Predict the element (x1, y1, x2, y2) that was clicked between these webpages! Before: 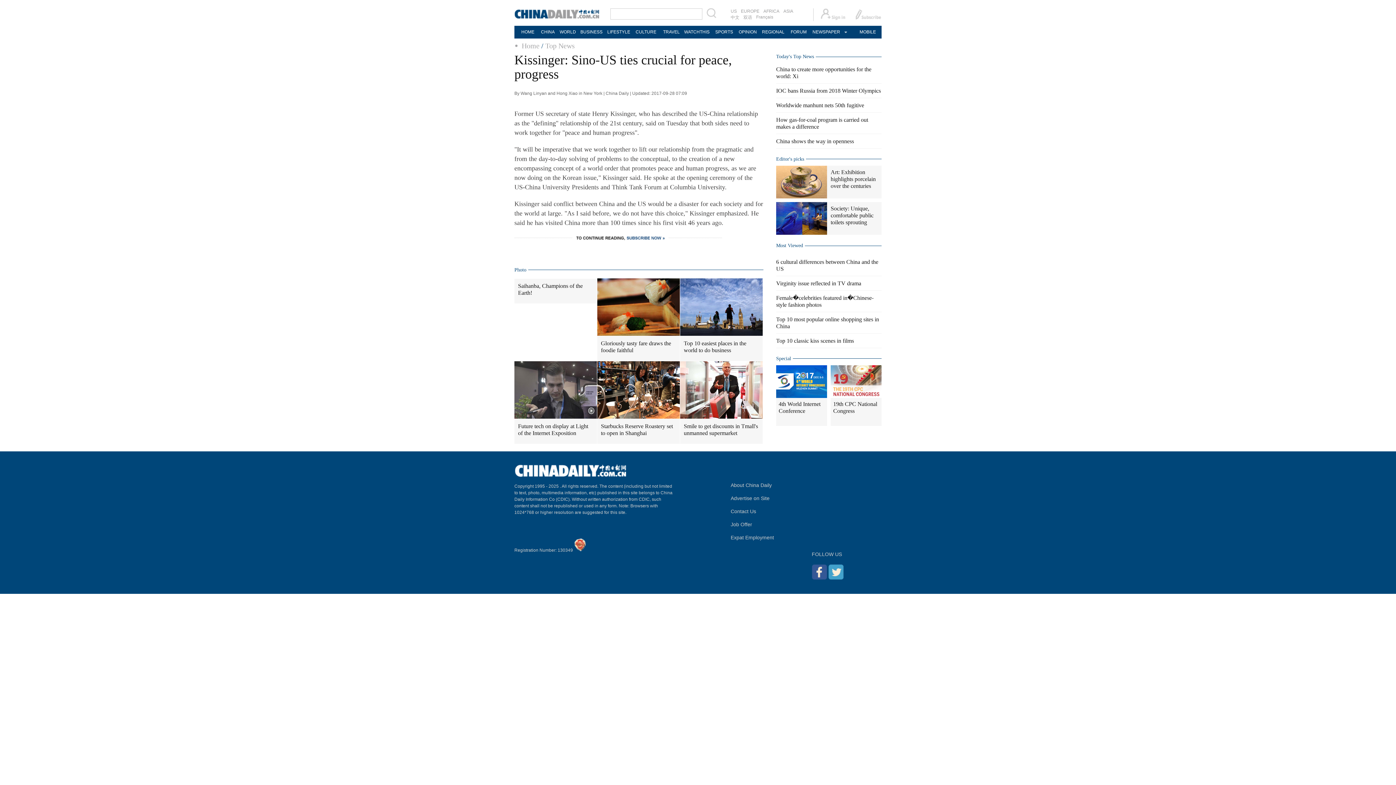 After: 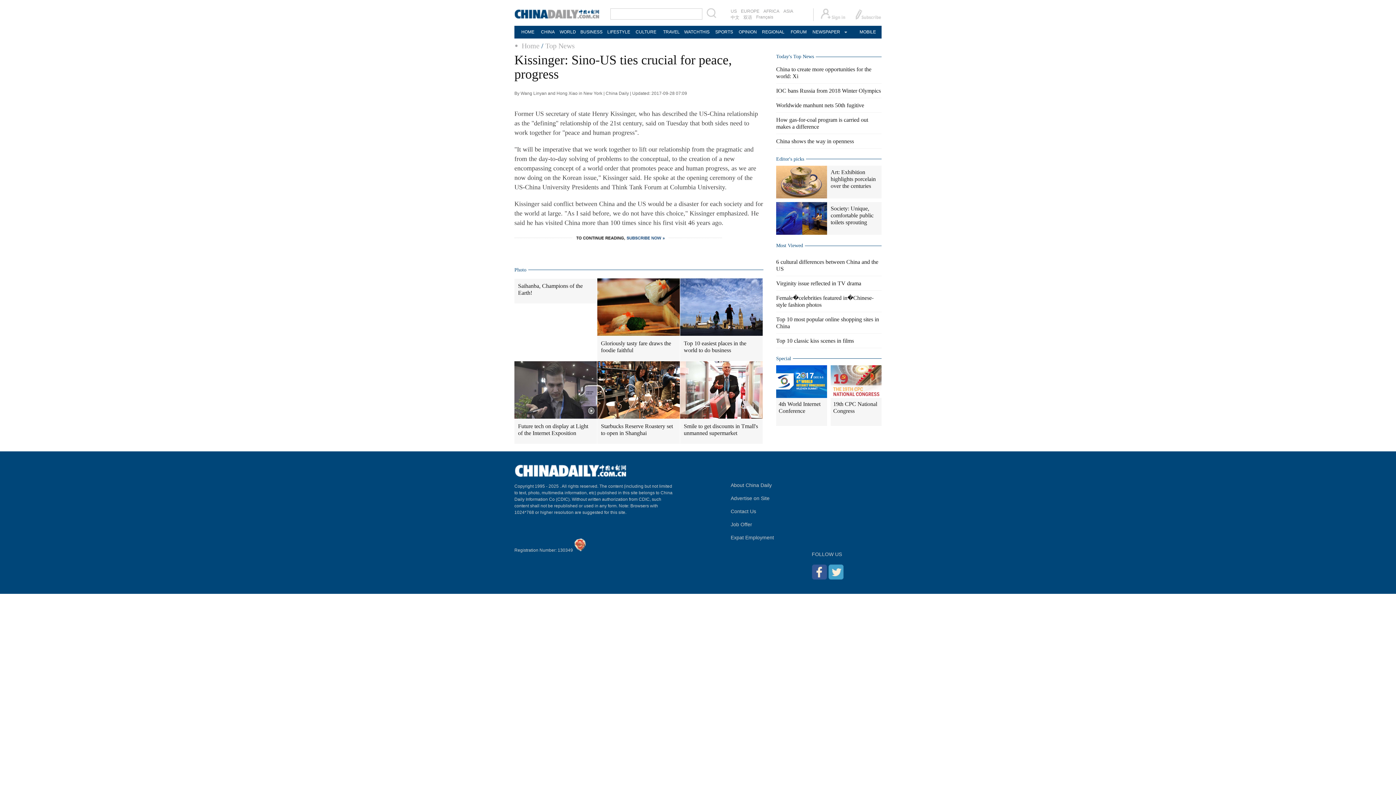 Action: bbox: (820, 8, 856, 20)